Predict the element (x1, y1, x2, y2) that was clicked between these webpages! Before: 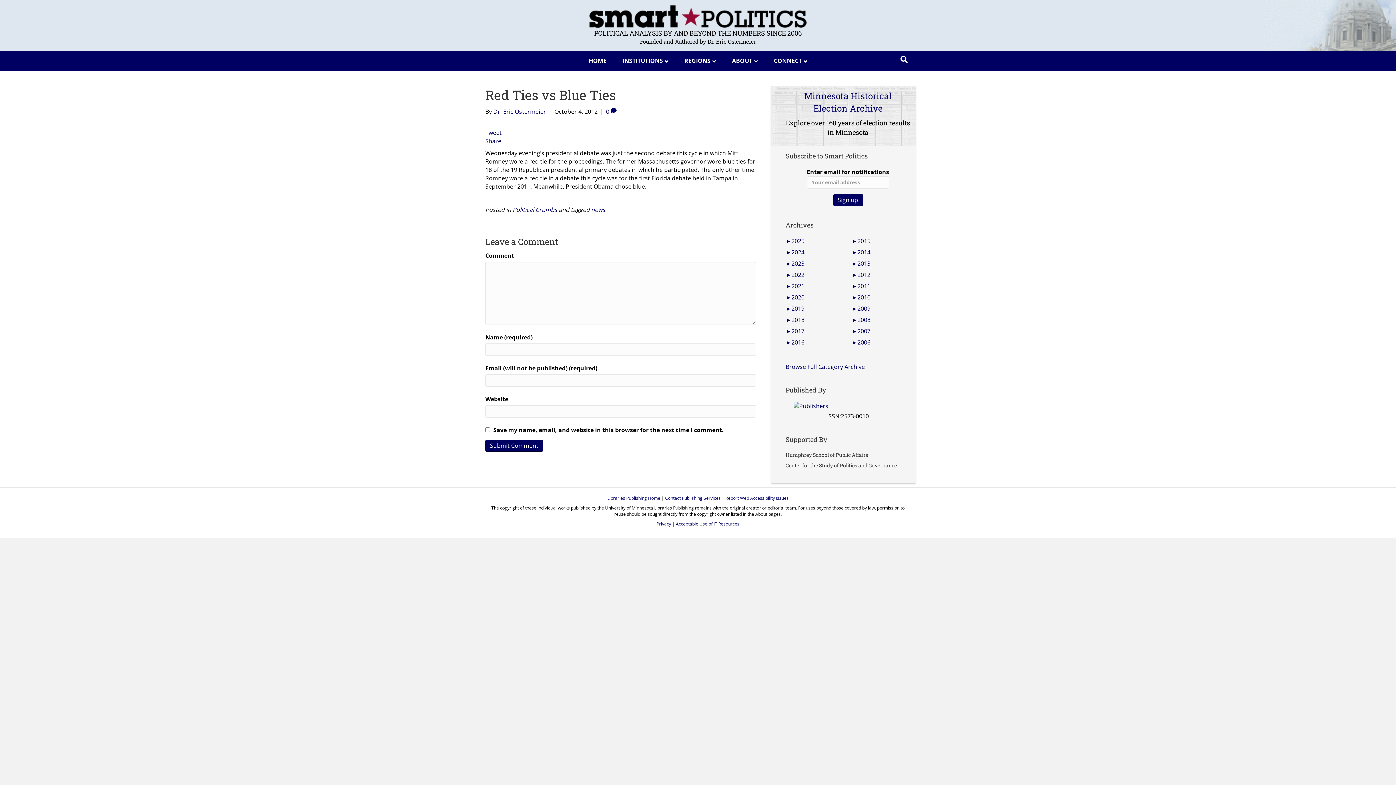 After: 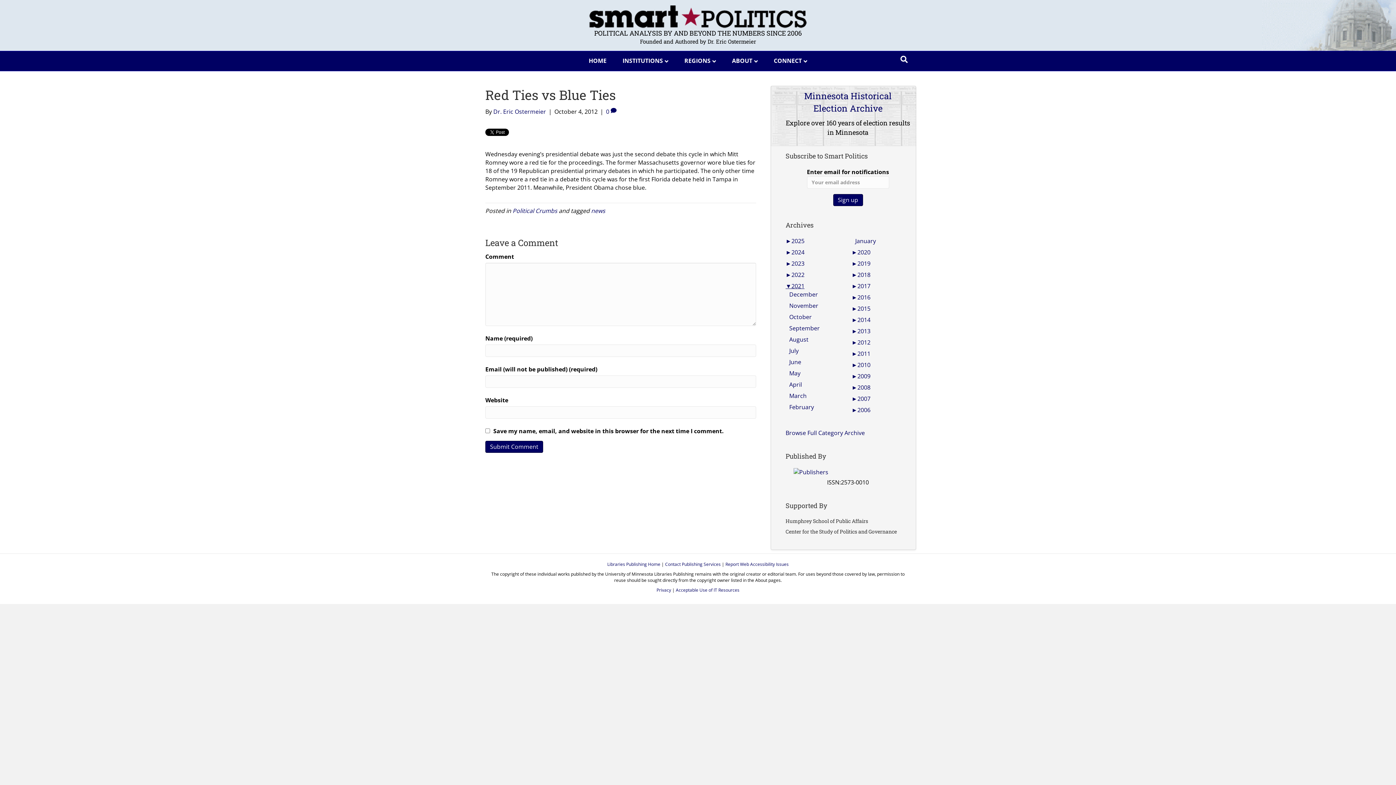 Action: label: ►2021 bbox: (785, 282, 804, 290)